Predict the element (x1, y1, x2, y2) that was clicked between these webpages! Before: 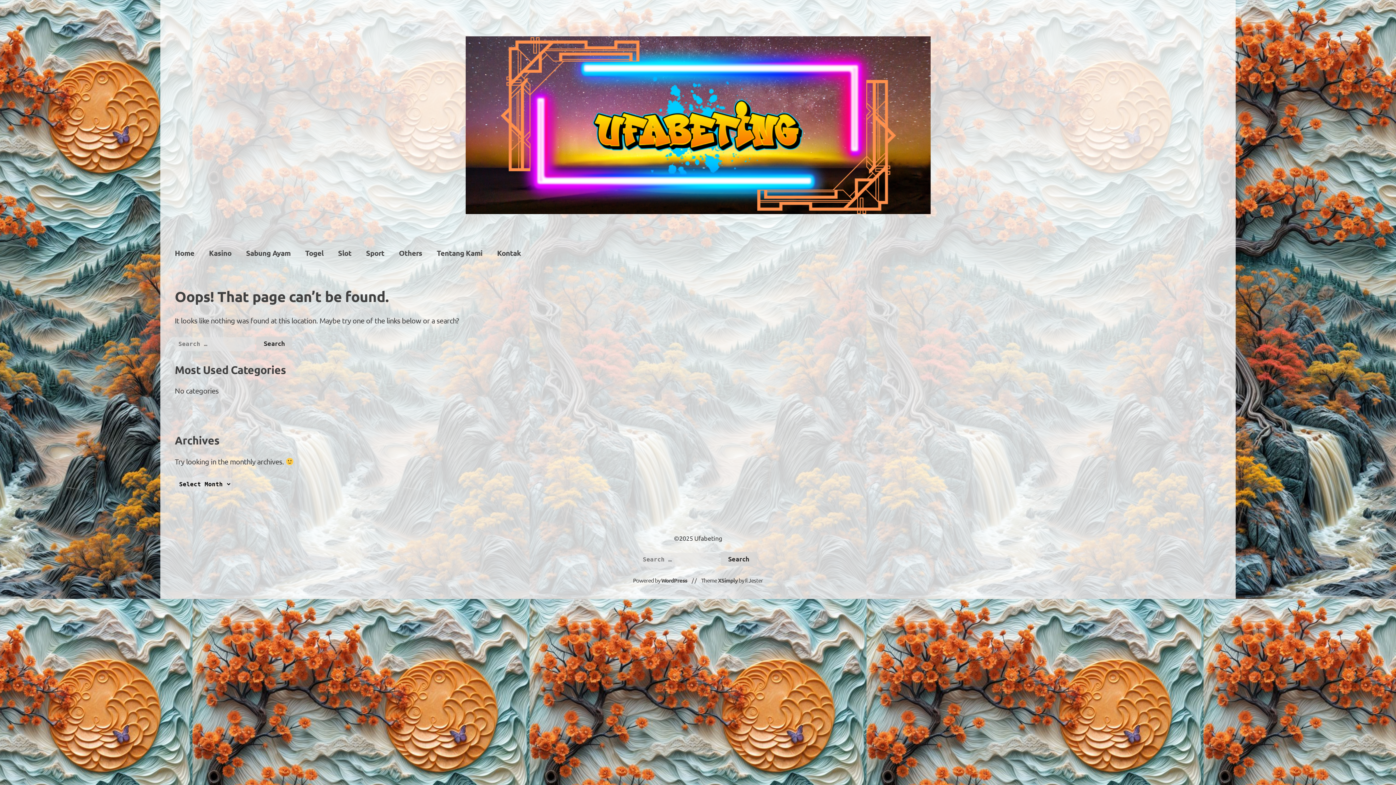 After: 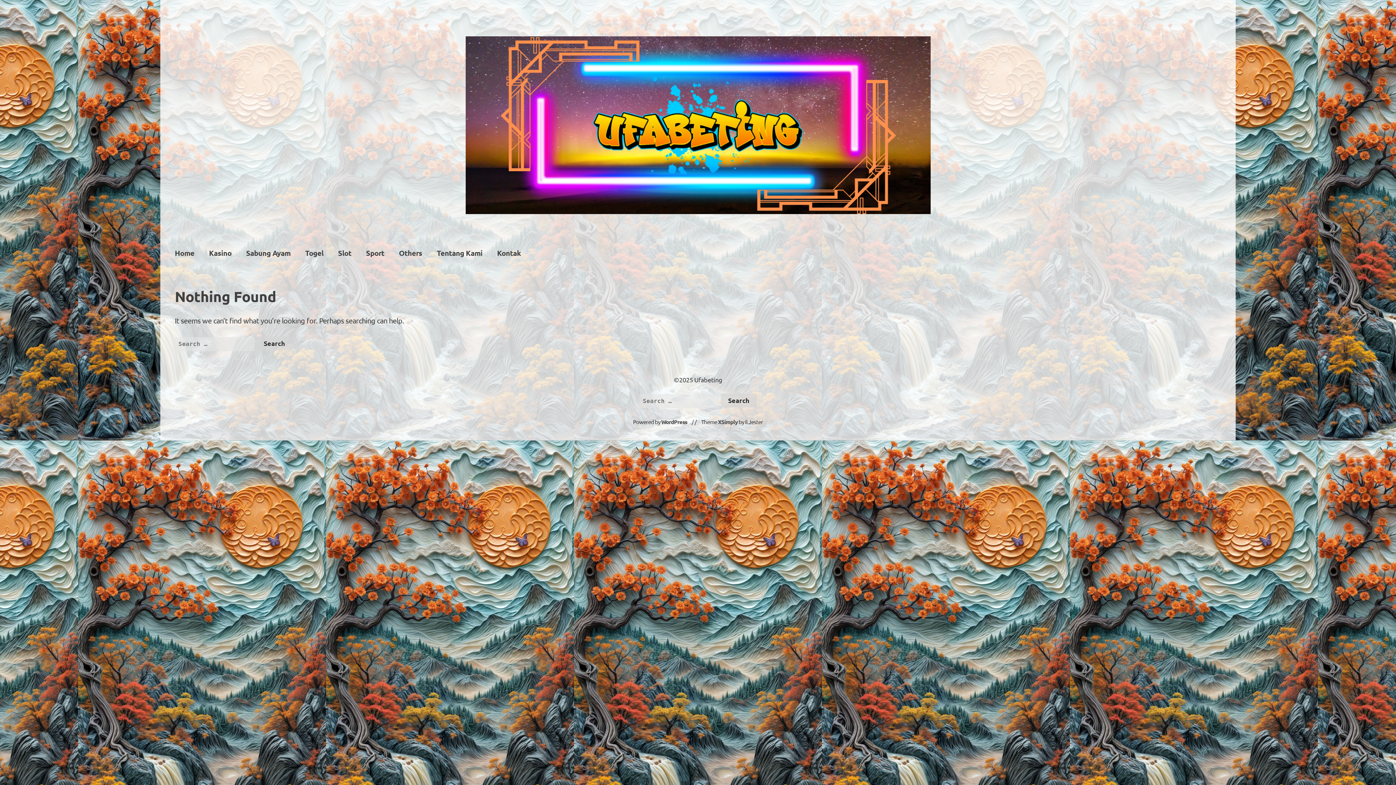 Action: label: Others bbox: (391, 243, 429, 262)